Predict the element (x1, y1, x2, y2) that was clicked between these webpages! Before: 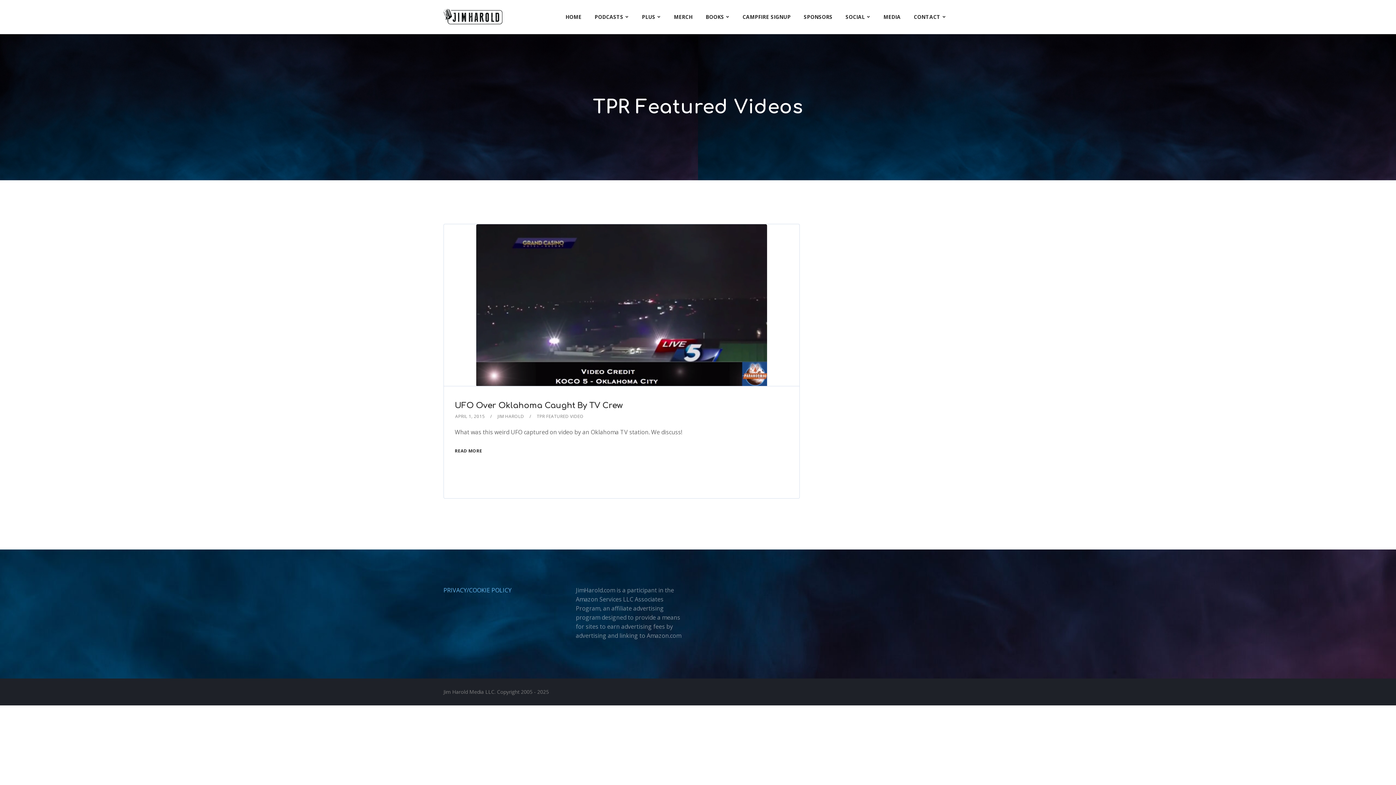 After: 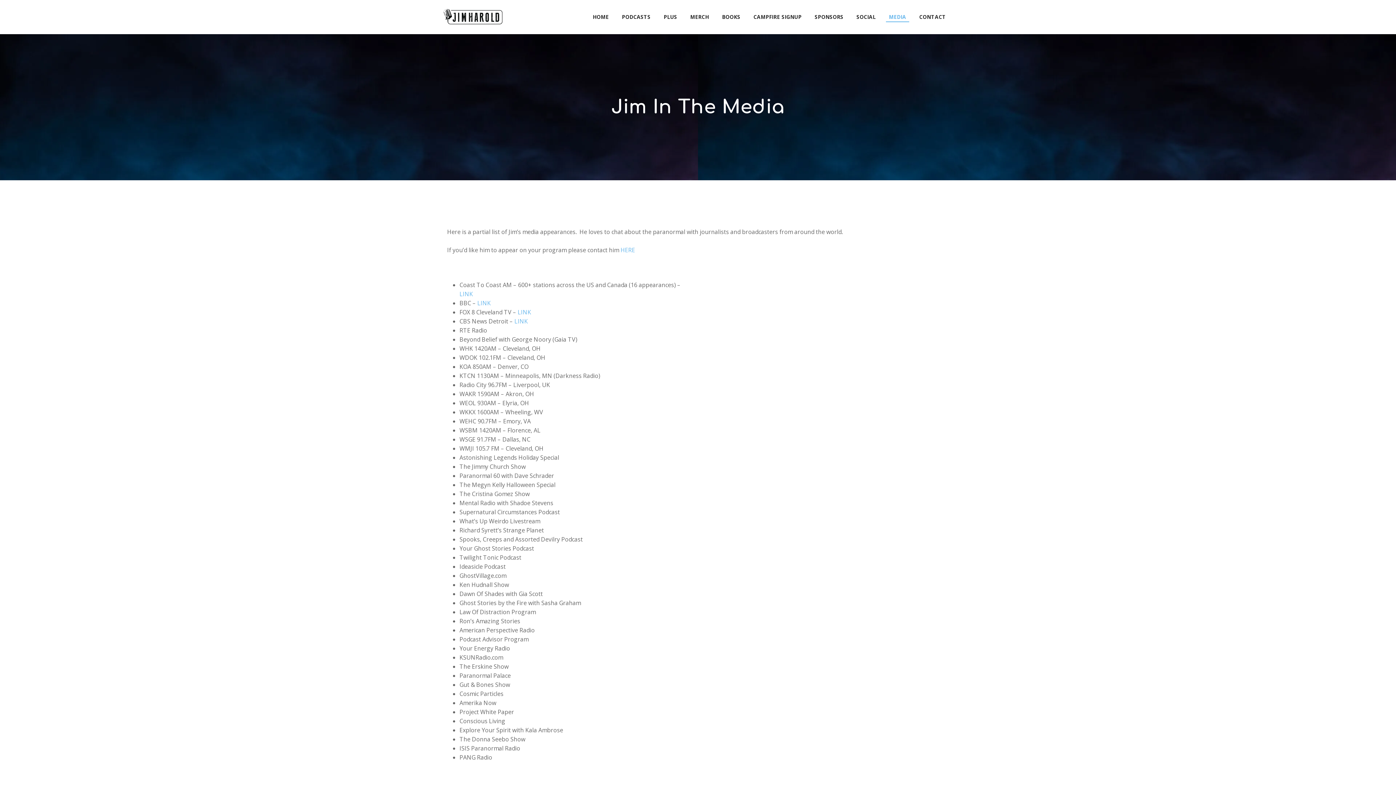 Action: bbox: (877, 0, 907, 34) label: MEDIA